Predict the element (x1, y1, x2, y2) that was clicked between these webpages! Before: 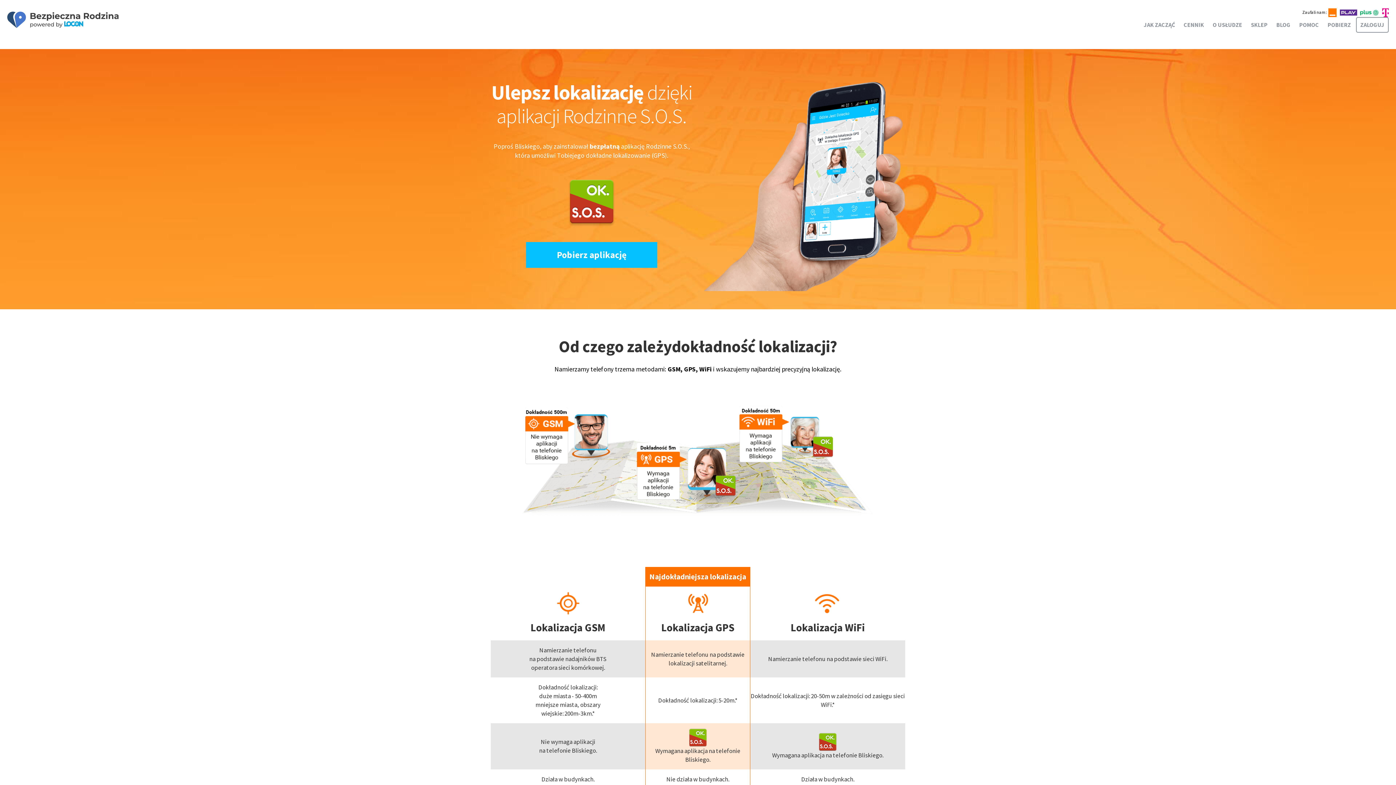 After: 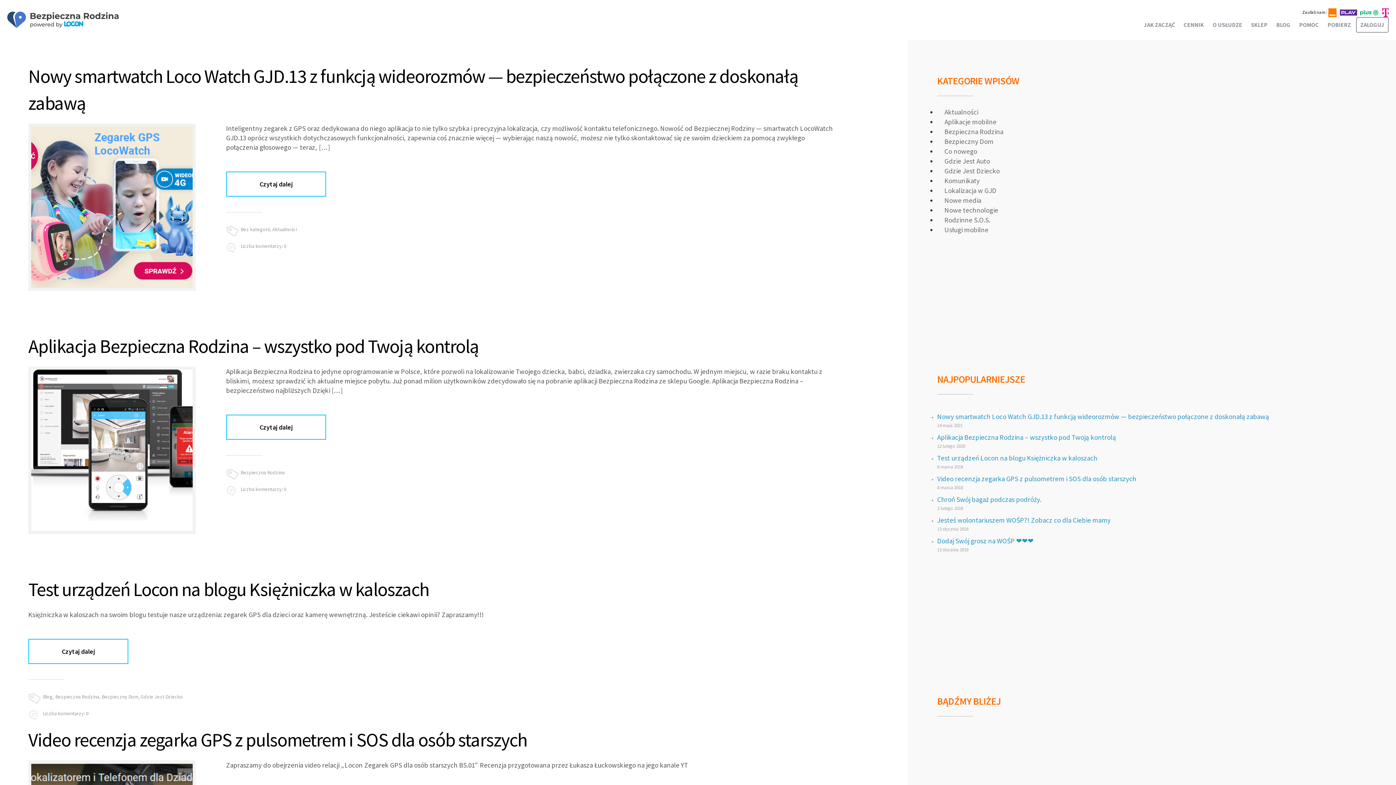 Action: bbox: (1273, 17, 1294, 31) label: BLOG